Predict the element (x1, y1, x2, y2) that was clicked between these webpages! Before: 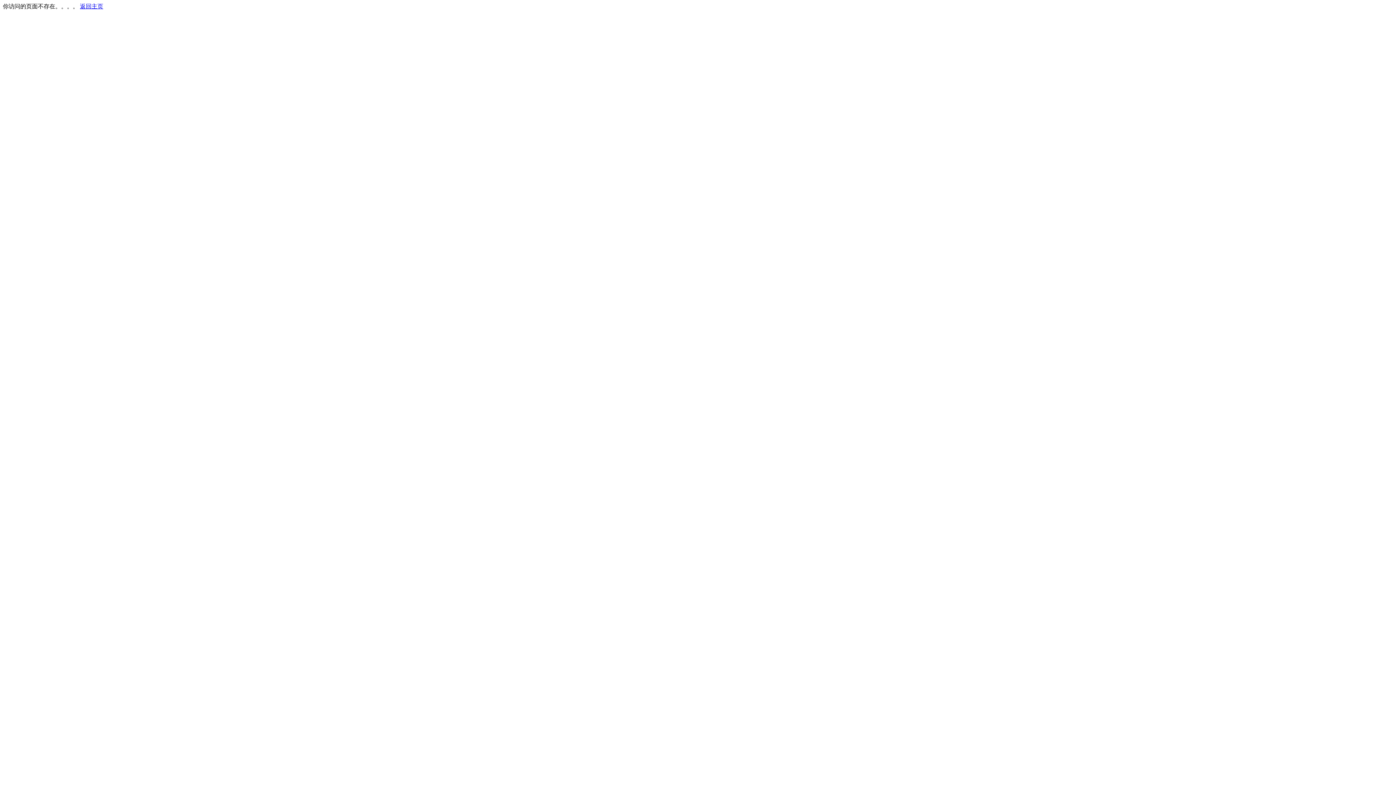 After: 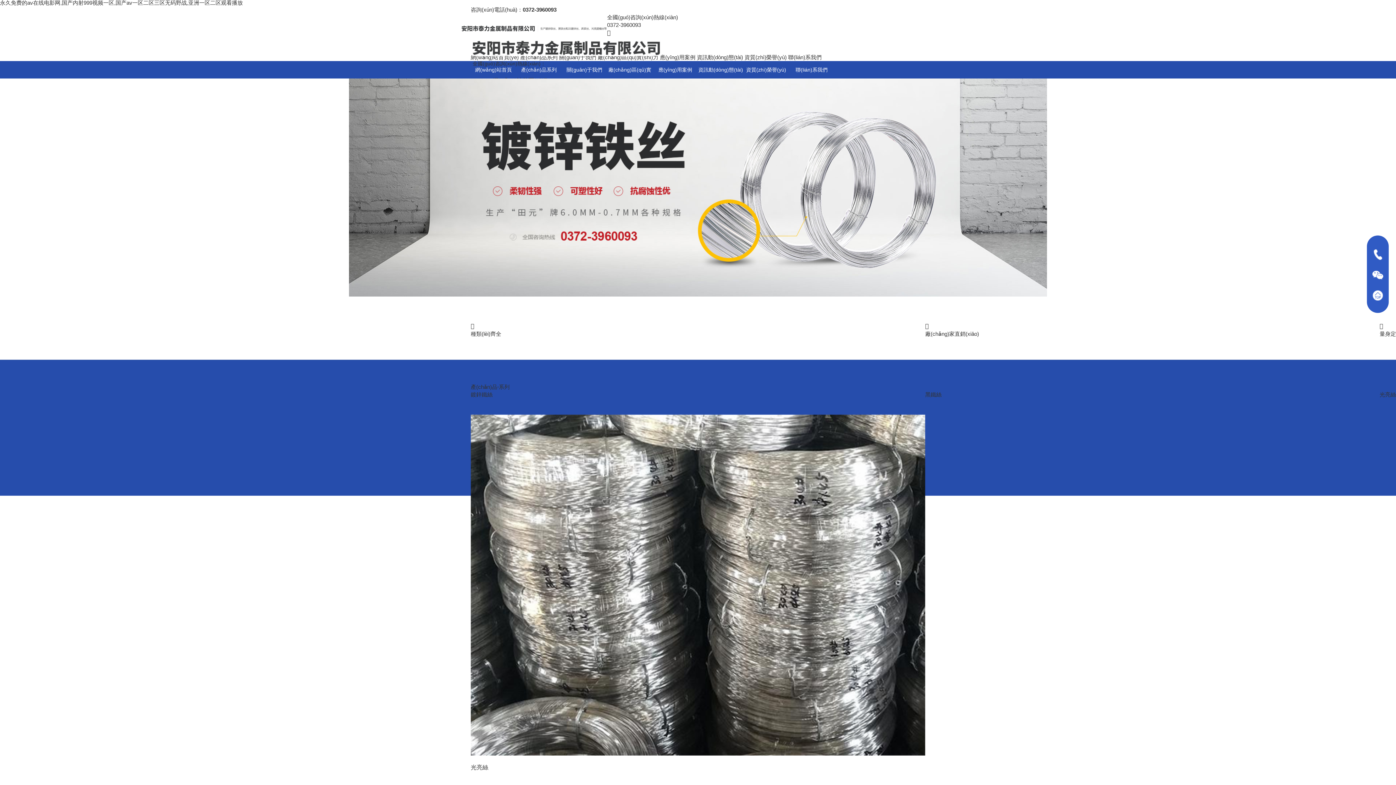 Action: bbox: (80, 3, 103, 9) label: 返回主页